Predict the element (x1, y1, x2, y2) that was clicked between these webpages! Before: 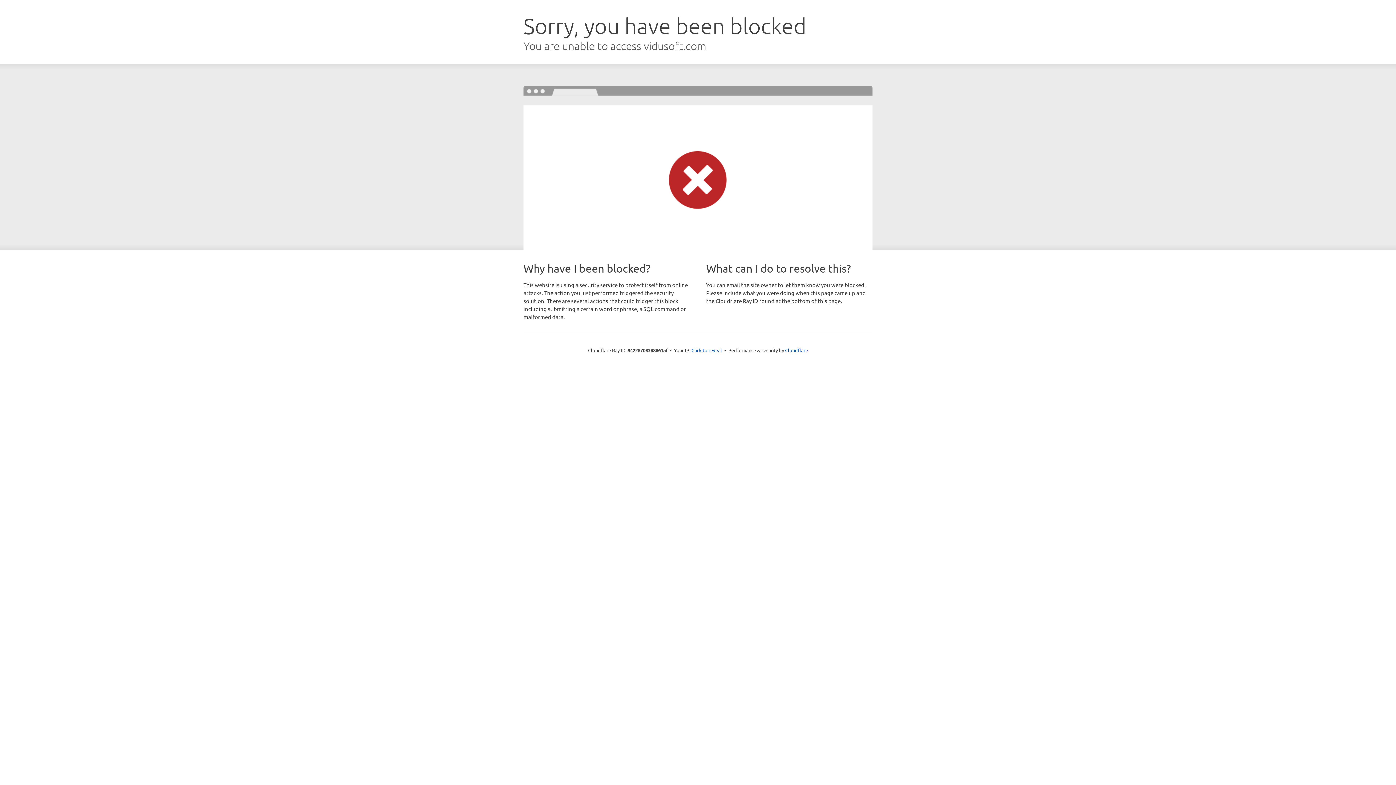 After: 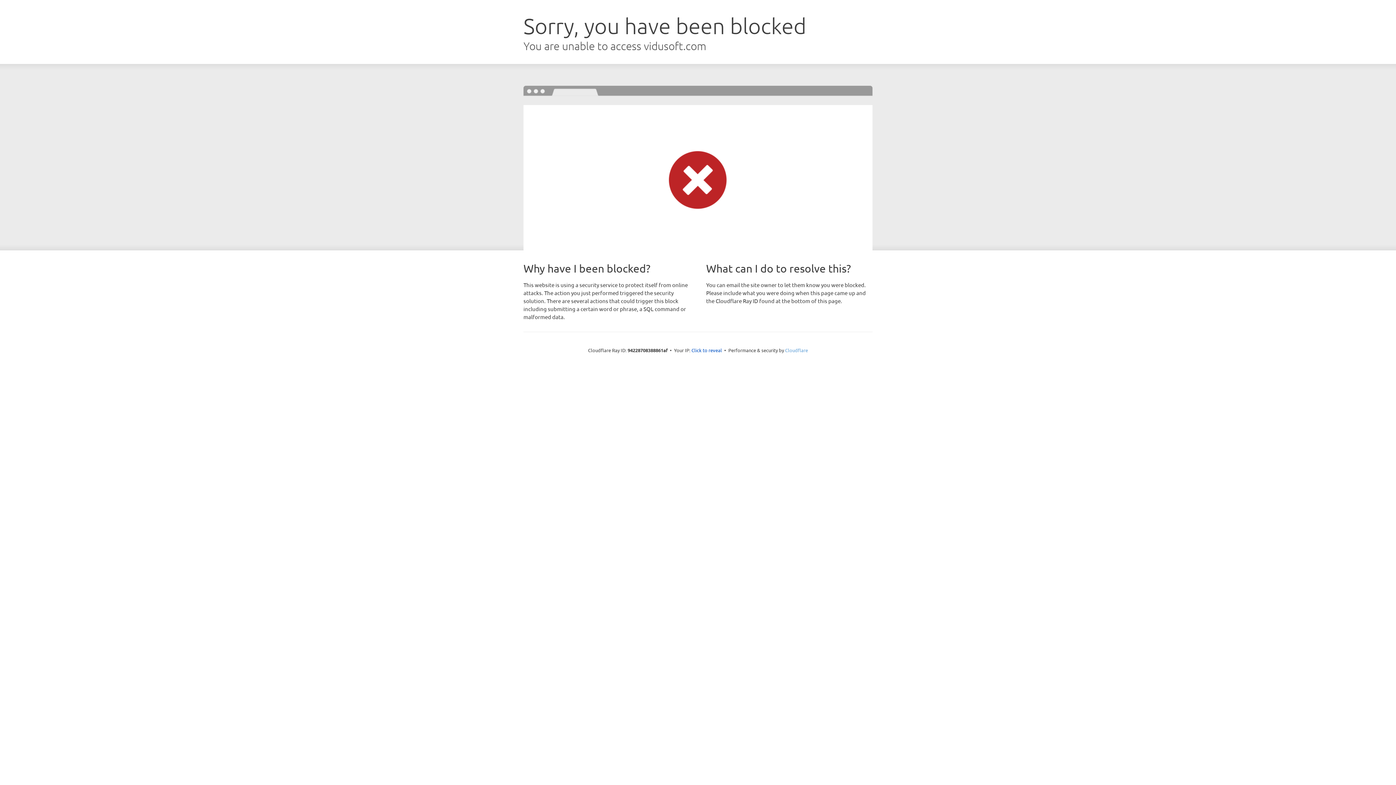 Action: label: Cloudflare bbox: (785, 347, 808, 353)